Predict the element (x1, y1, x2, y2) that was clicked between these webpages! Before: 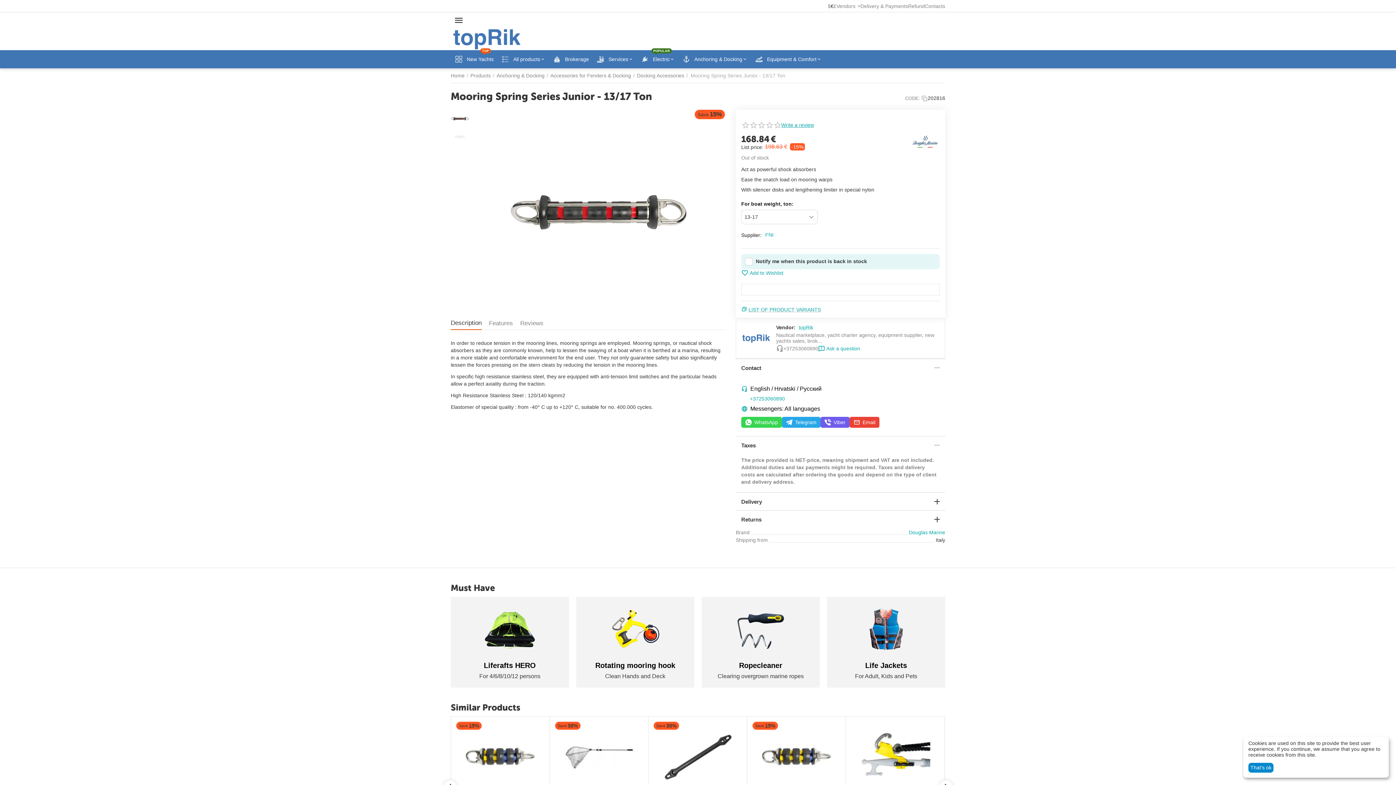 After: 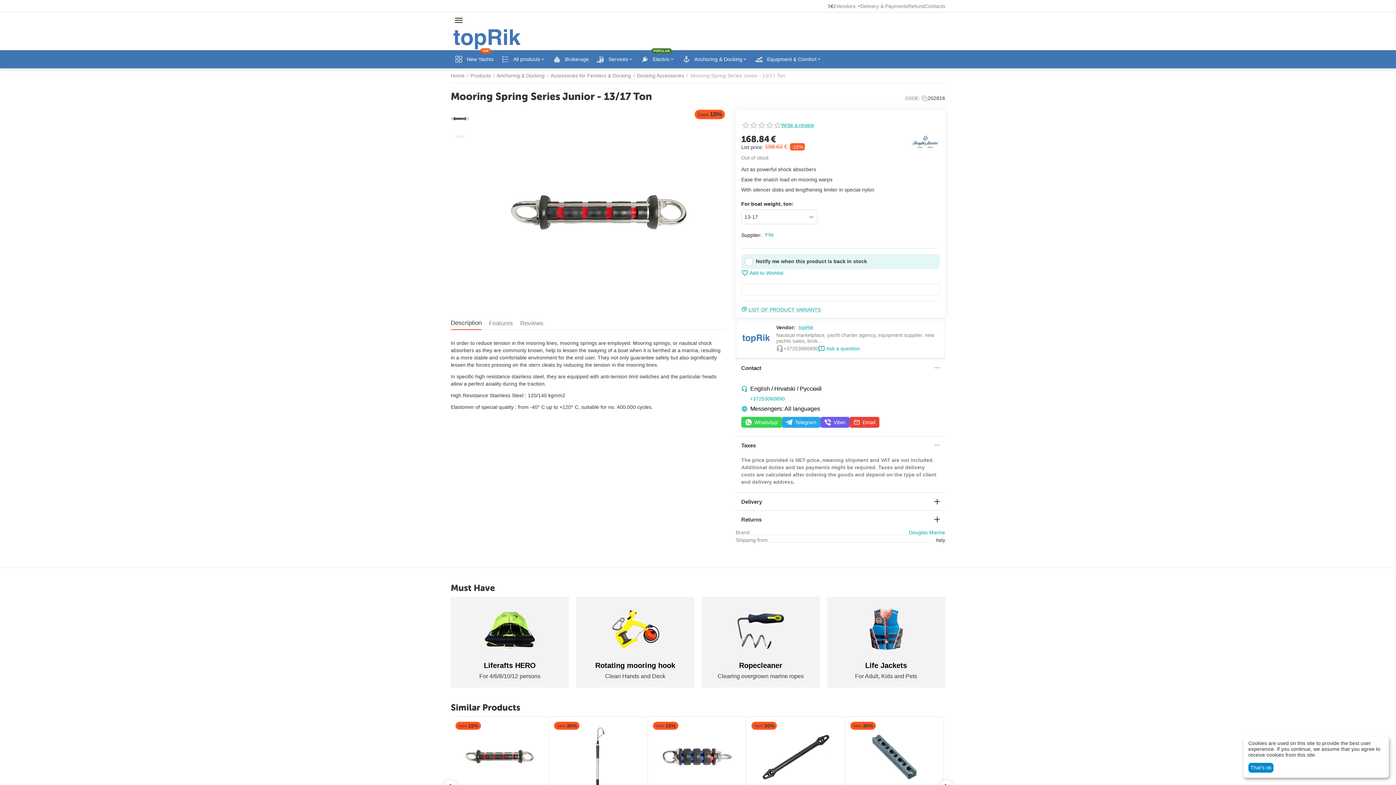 Action: bbox: (450, 316, 481, 329) label: Description